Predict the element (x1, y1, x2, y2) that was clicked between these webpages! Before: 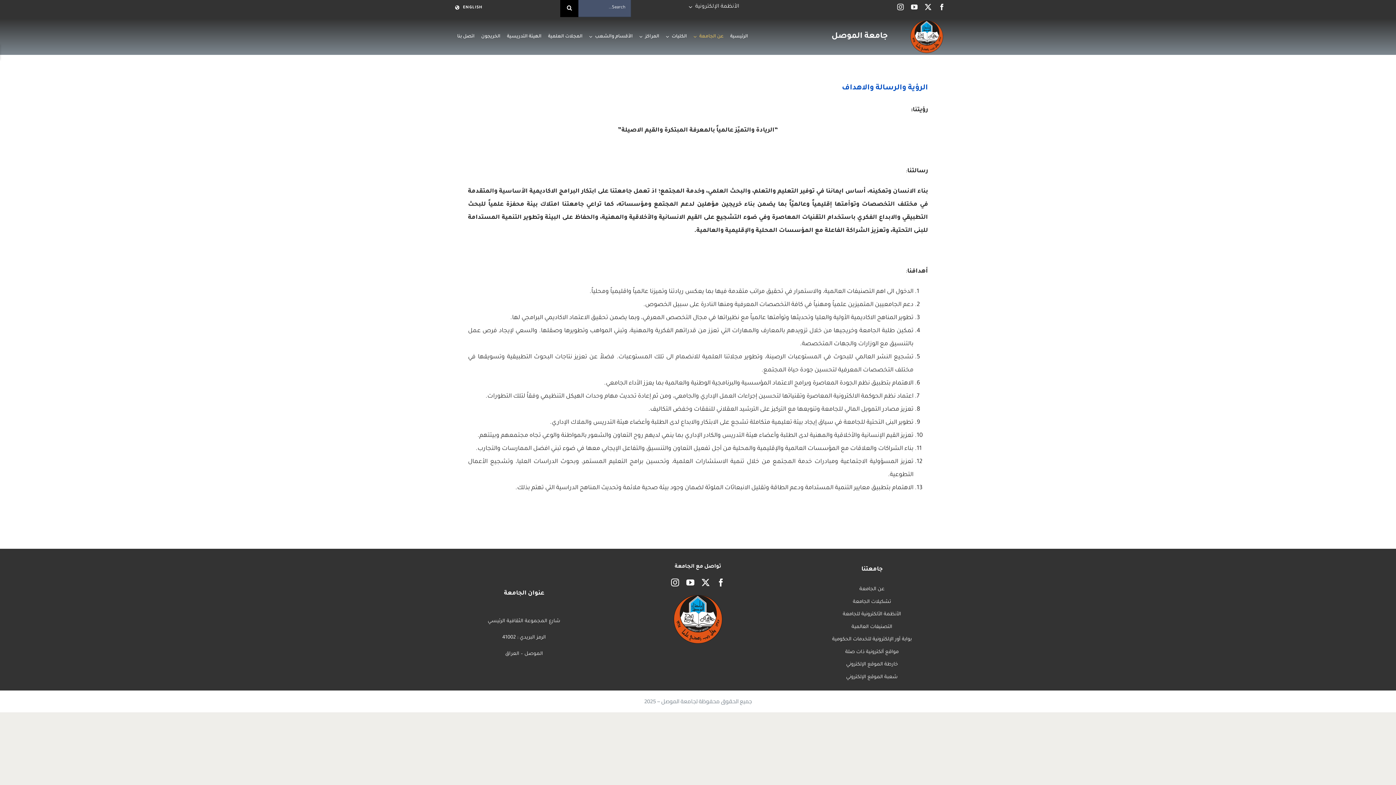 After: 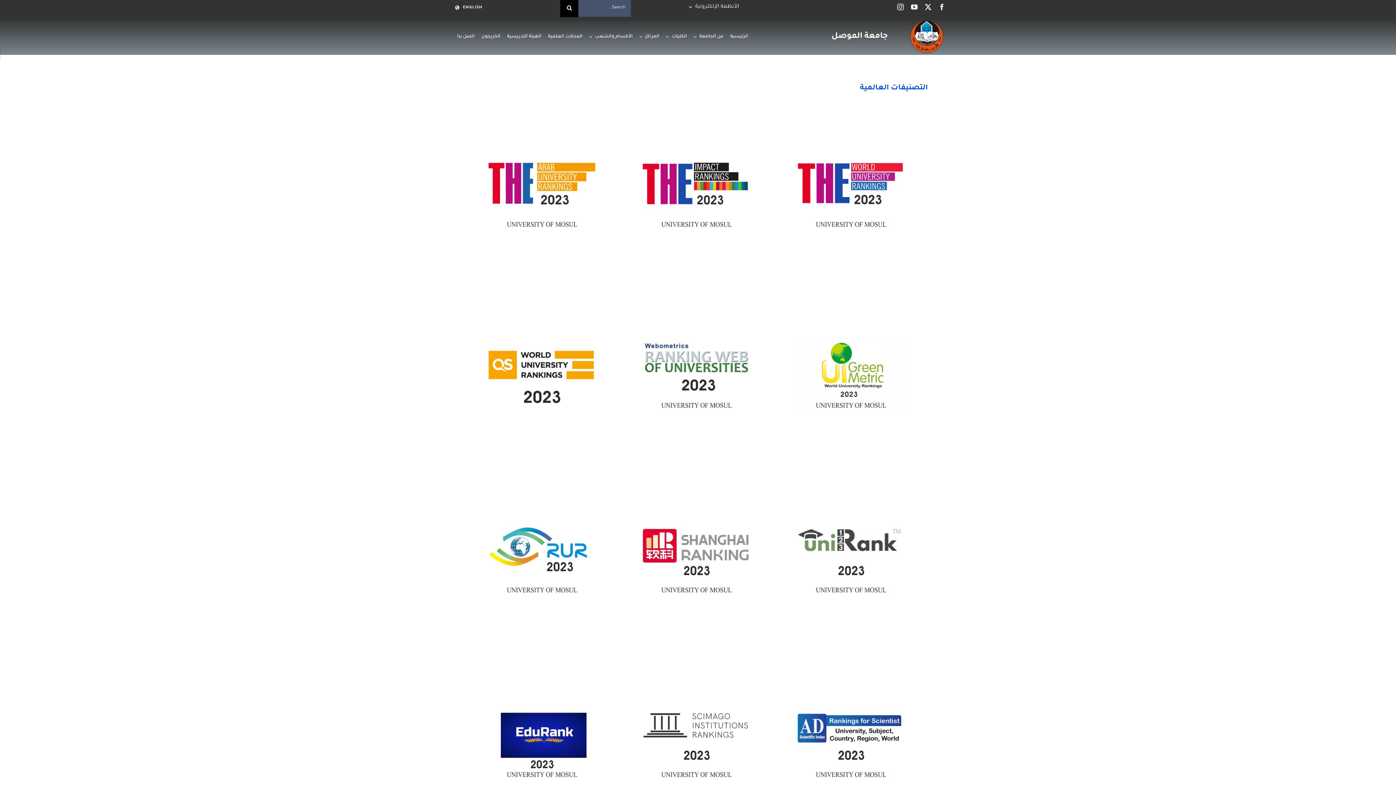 Action: bbox: (851, 624, 892, 630) label: التصنيفات العالمية